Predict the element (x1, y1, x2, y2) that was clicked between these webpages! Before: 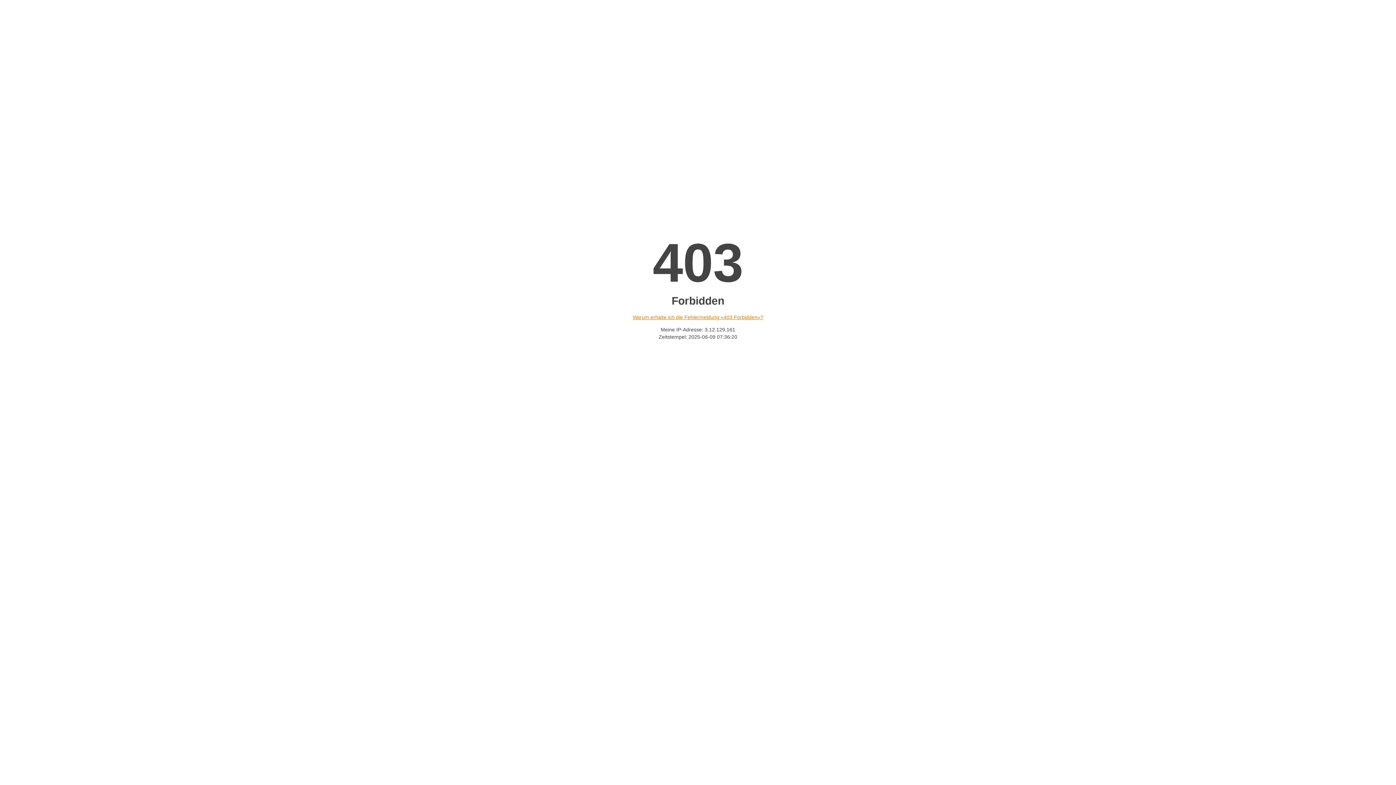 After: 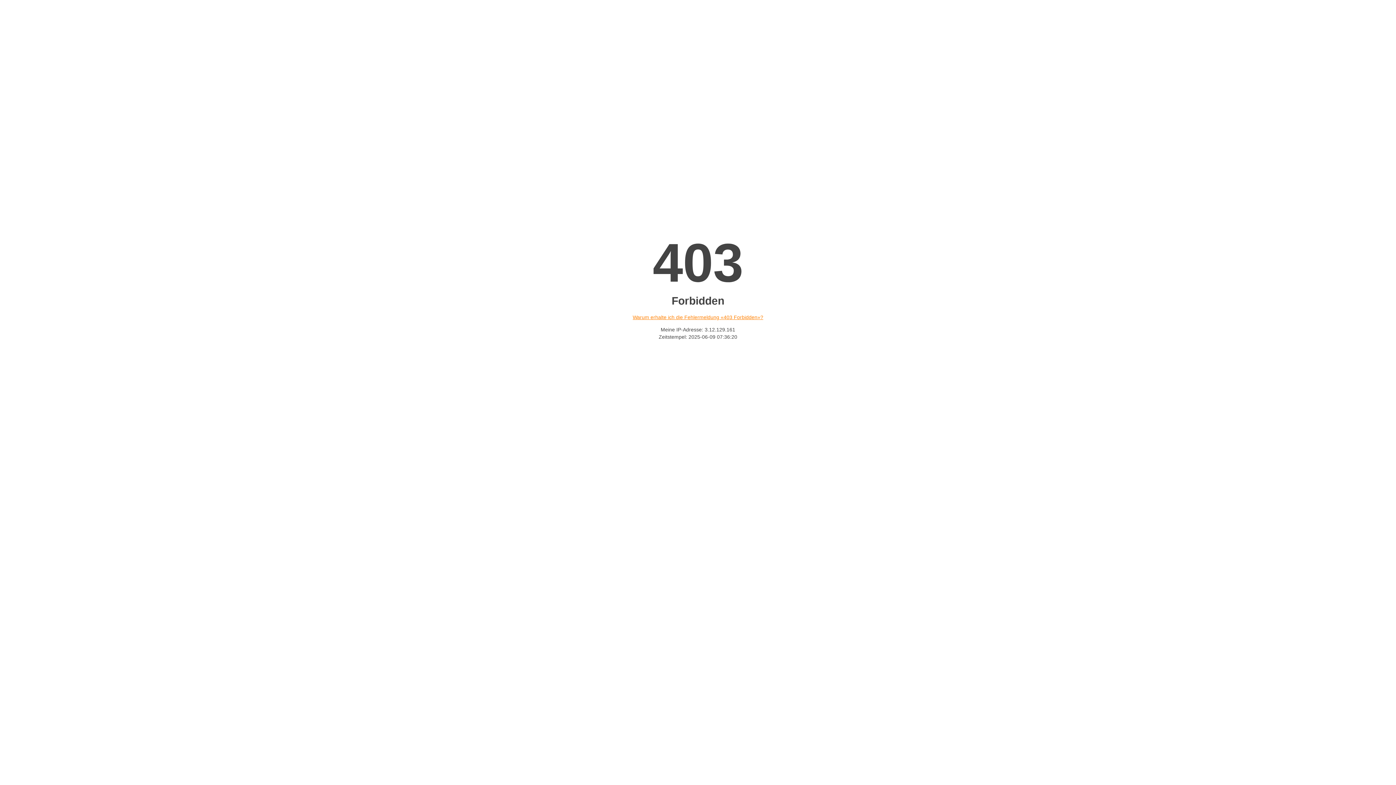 Action: label: Warum erhalte ich die Fehlermeldung «403 Forbidden»? bbox: (632, 314, 763, 320)